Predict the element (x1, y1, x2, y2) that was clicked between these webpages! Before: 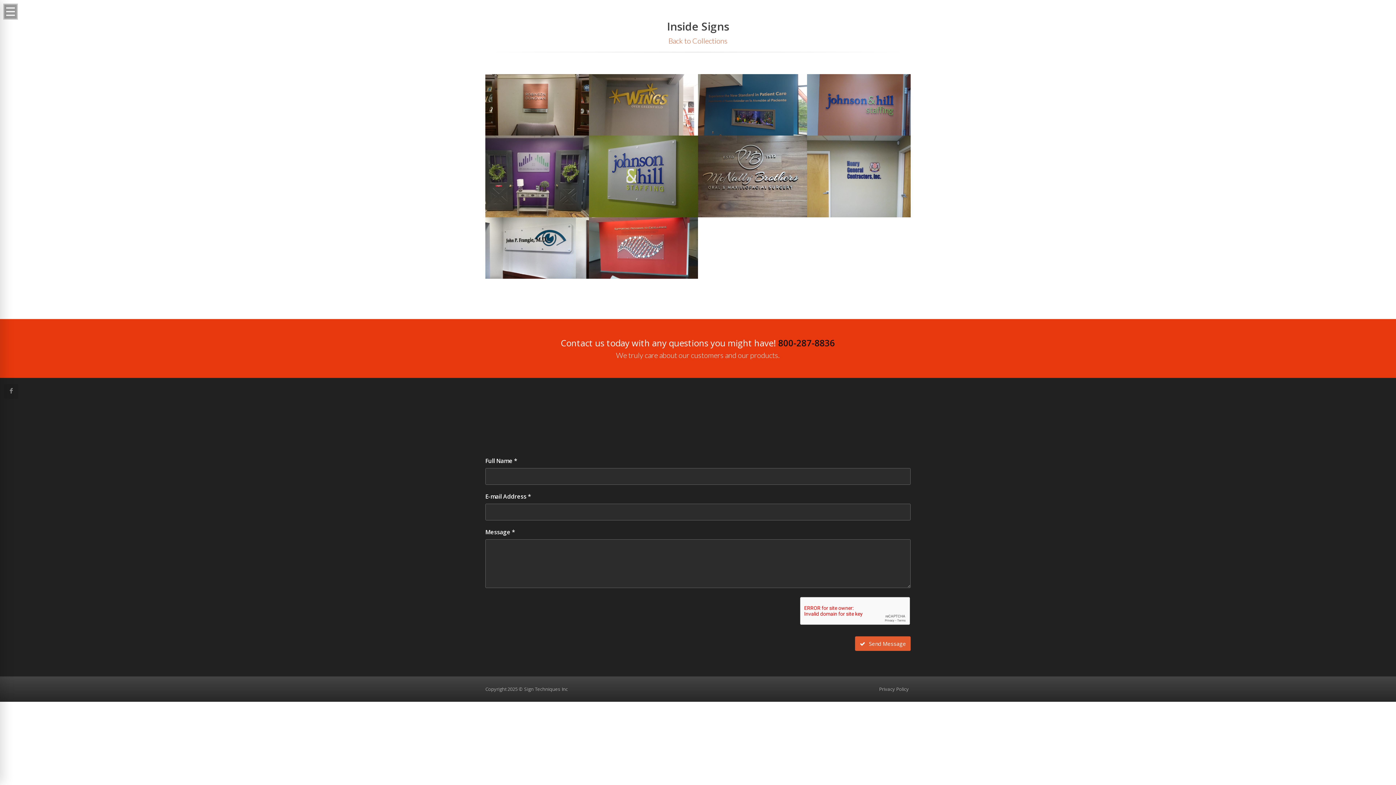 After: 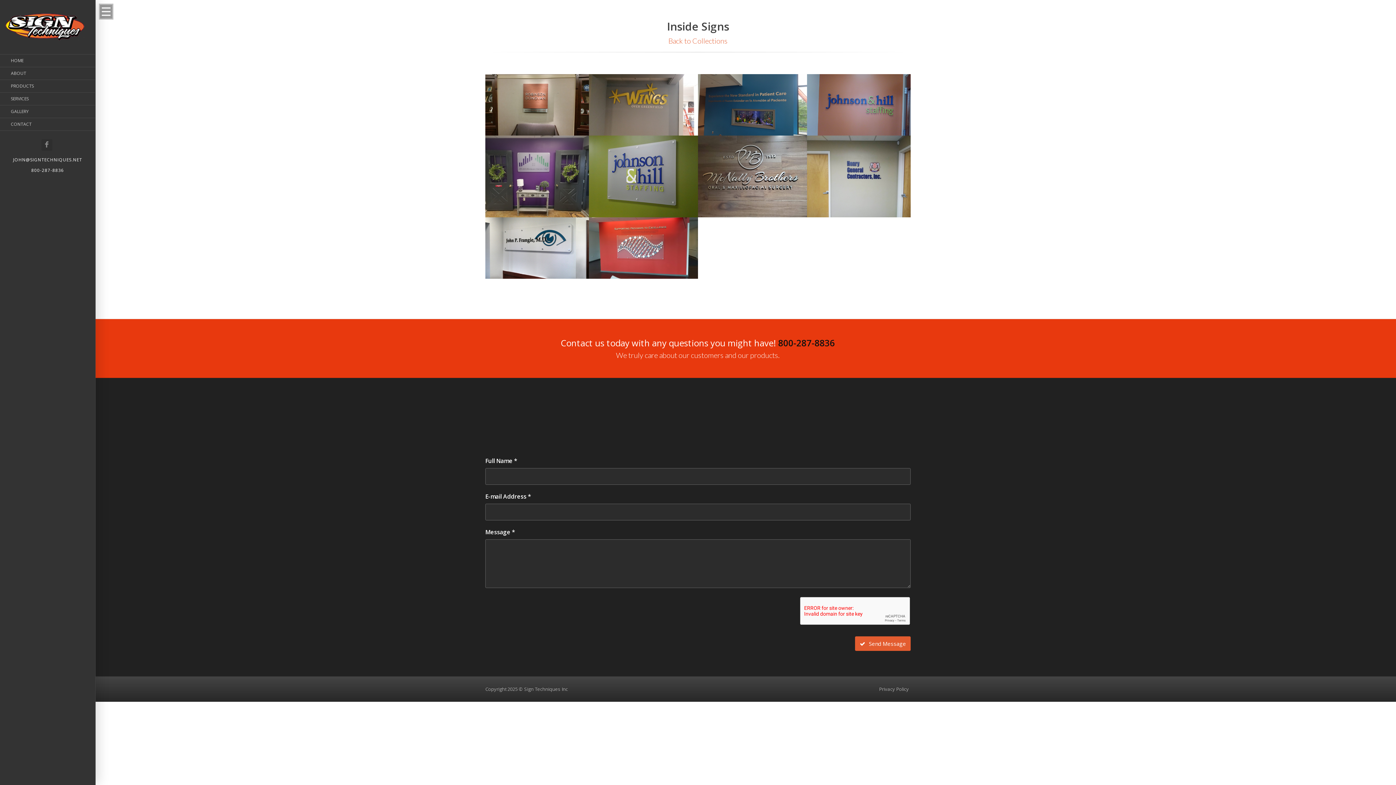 Action: bbox: (3, 3, 17, 19)